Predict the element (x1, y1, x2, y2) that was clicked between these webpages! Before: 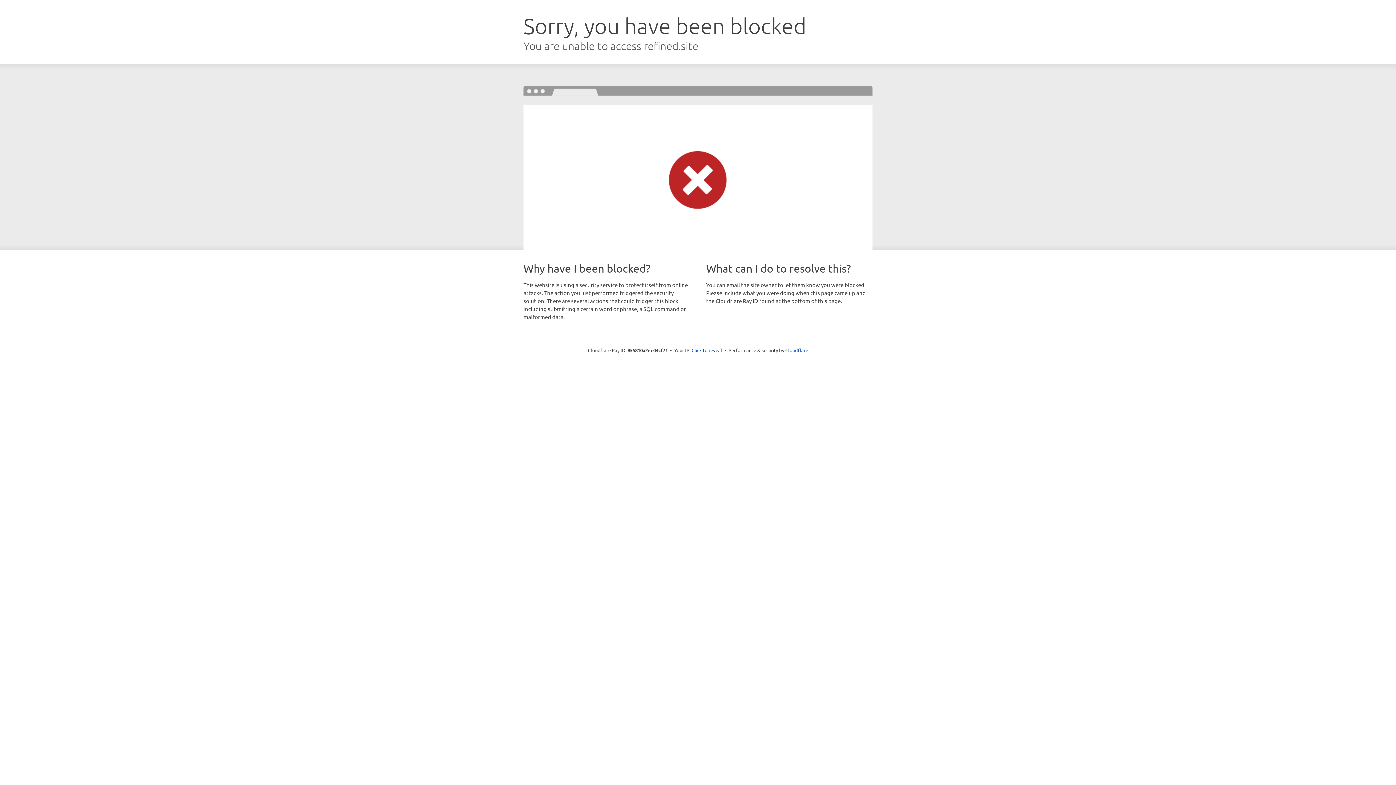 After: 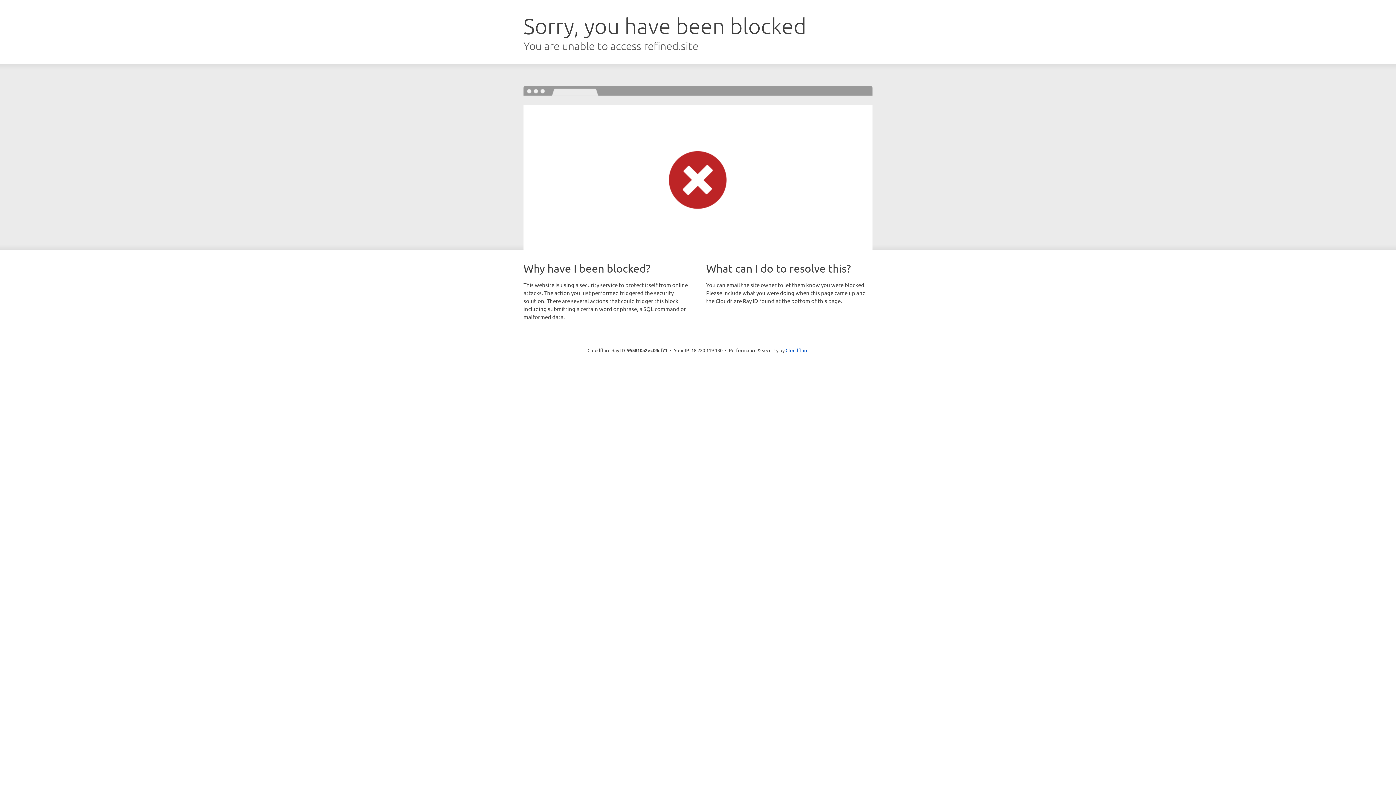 Action: bbox: (691, 346, 722, 353) label: Click to reveal